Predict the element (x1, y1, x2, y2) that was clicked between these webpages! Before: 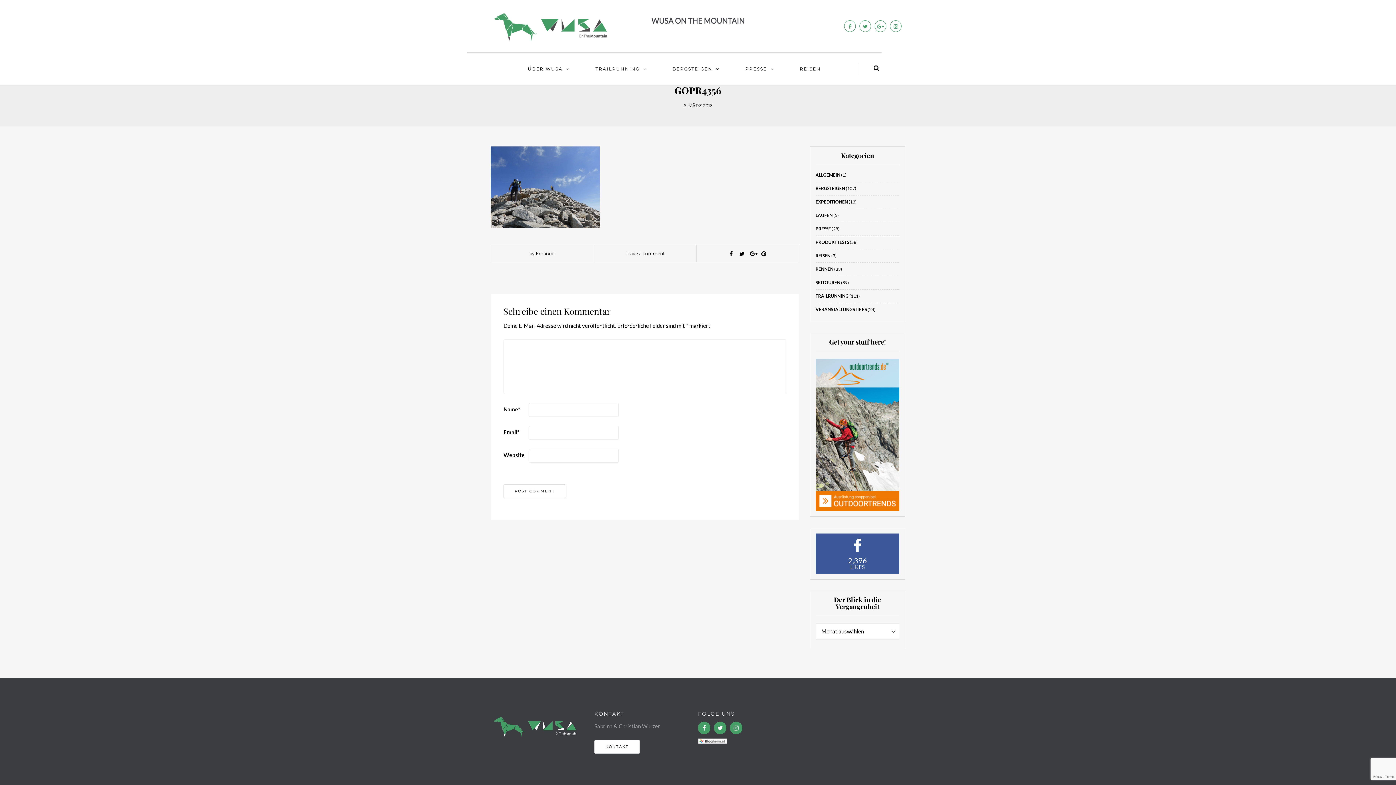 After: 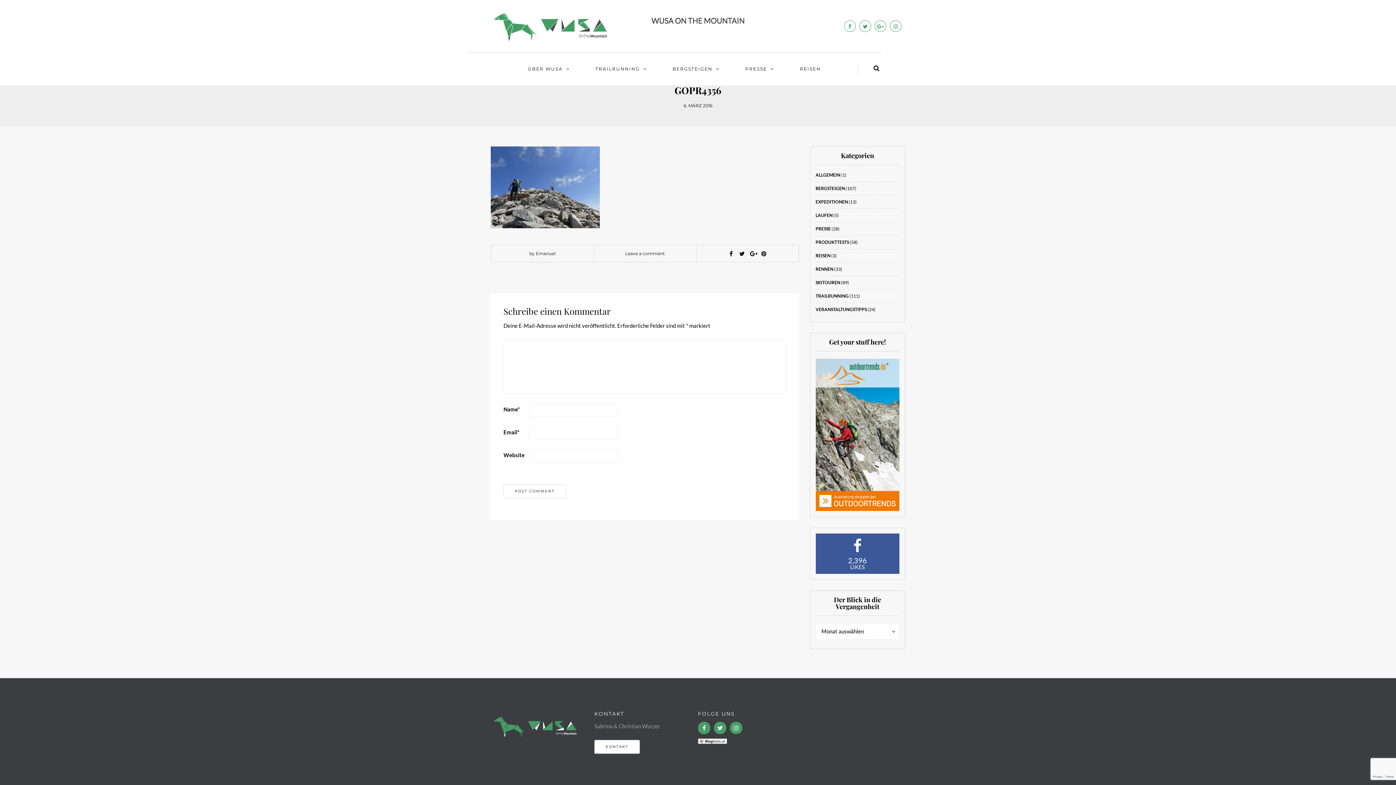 Action: label: 2,396
LIKES bbox: (815, 533, 899, 574)